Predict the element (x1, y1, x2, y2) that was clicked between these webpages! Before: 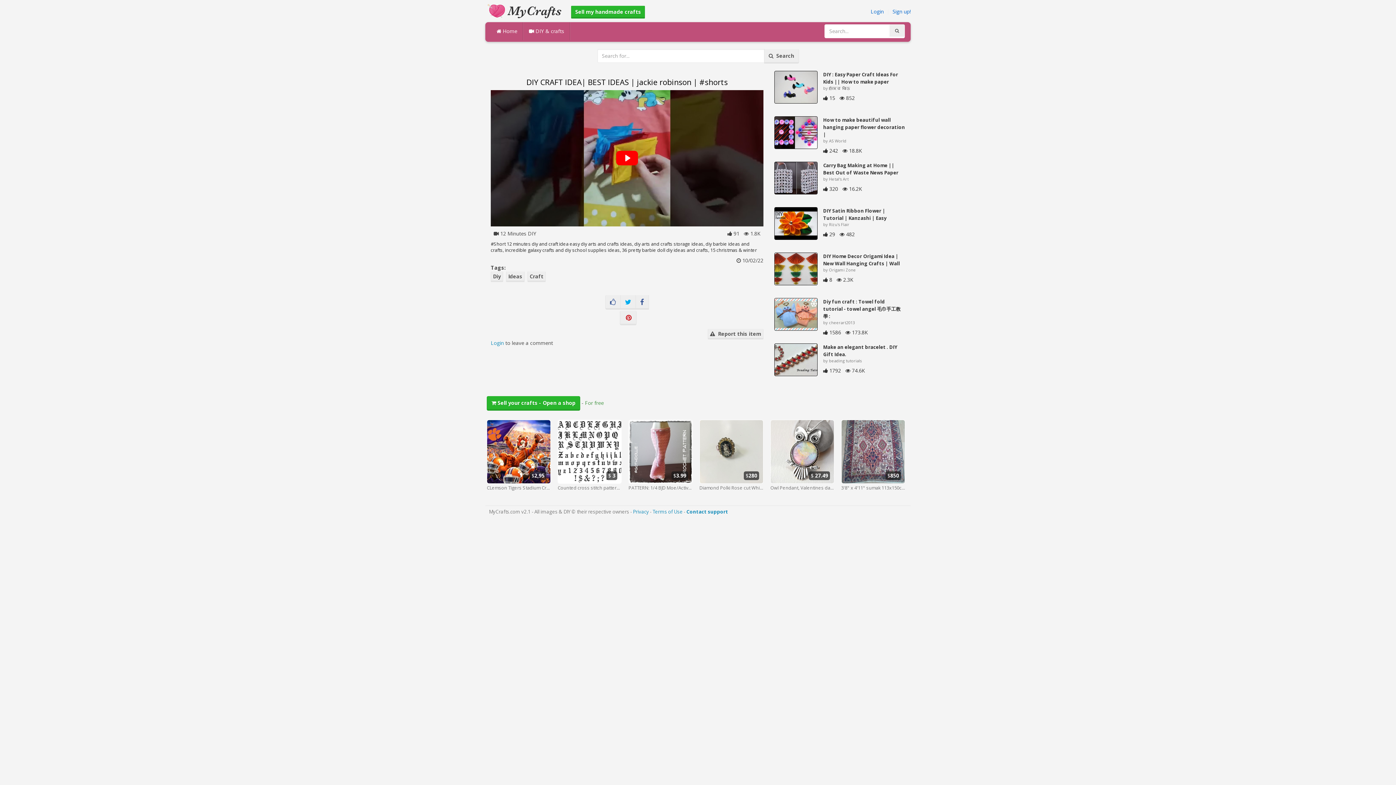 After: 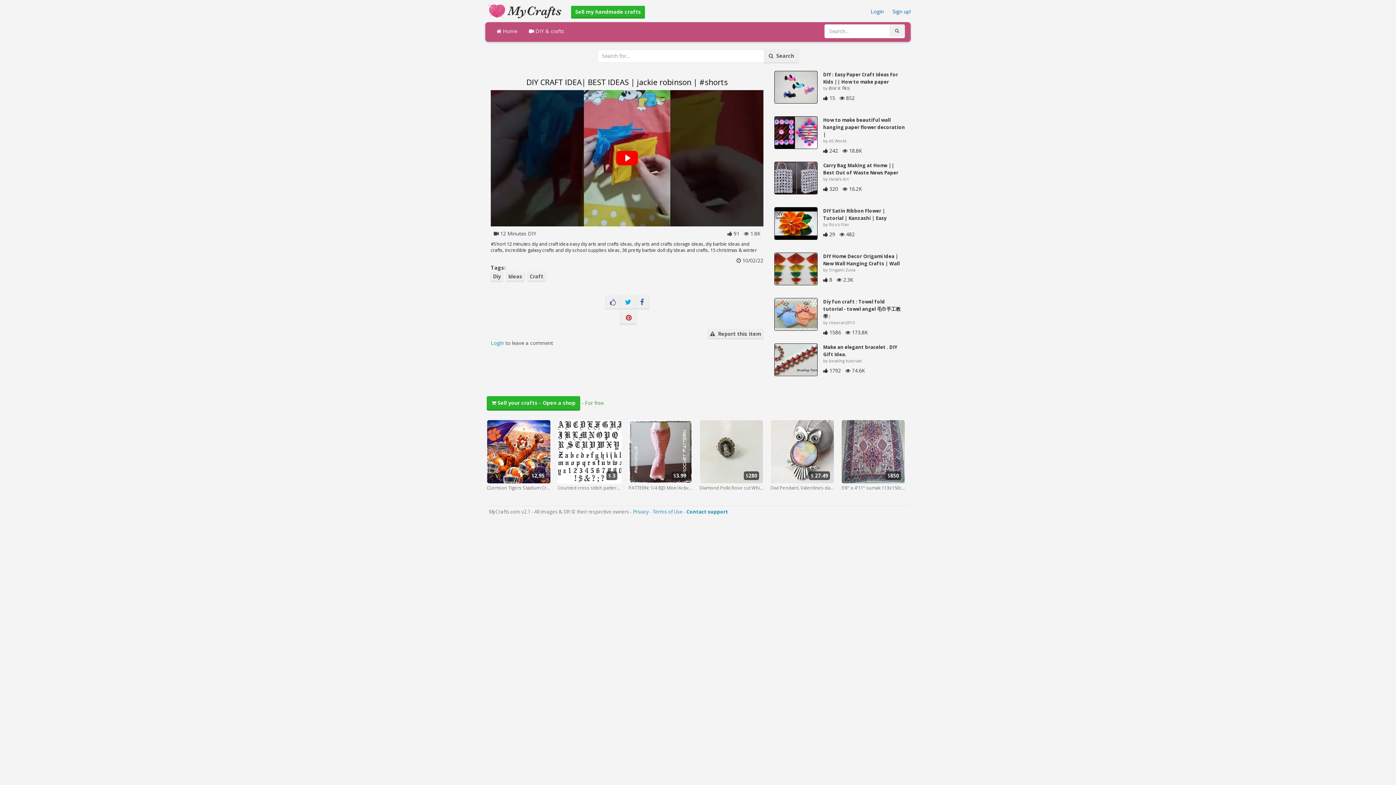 Action: bbox: (605, 295, 620, 309)